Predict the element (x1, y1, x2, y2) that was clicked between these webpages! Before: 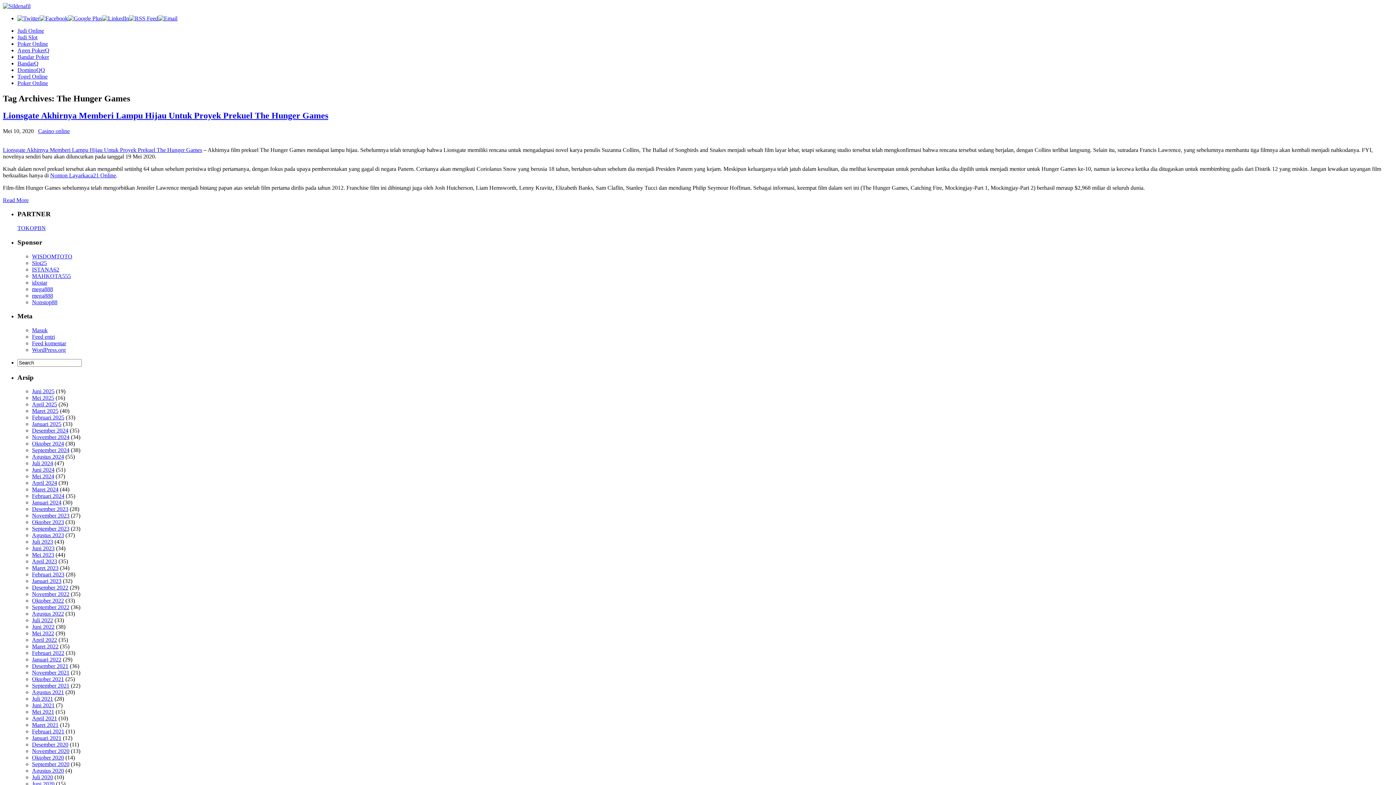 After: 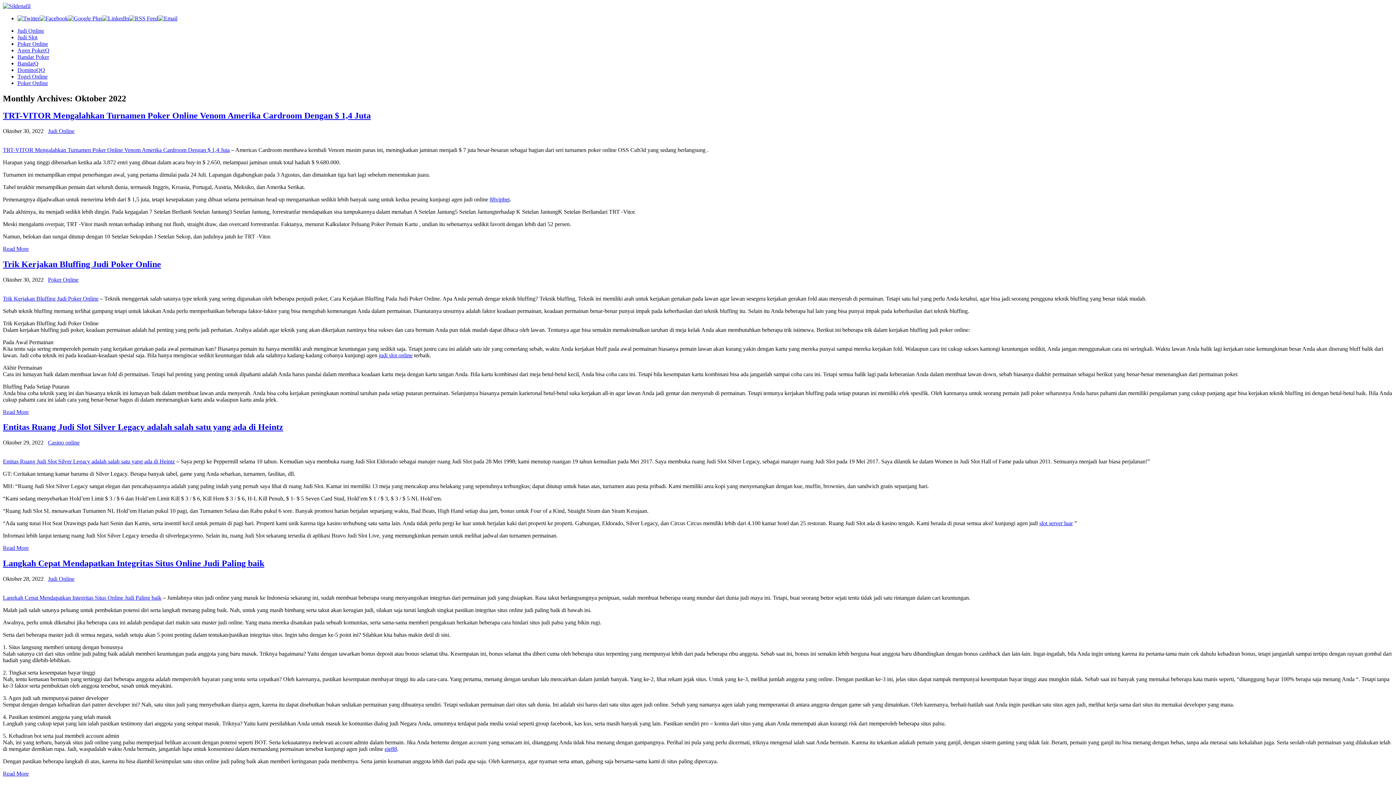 Action: label: Oktober 2022 bbox: (32, 597, 64, 604)